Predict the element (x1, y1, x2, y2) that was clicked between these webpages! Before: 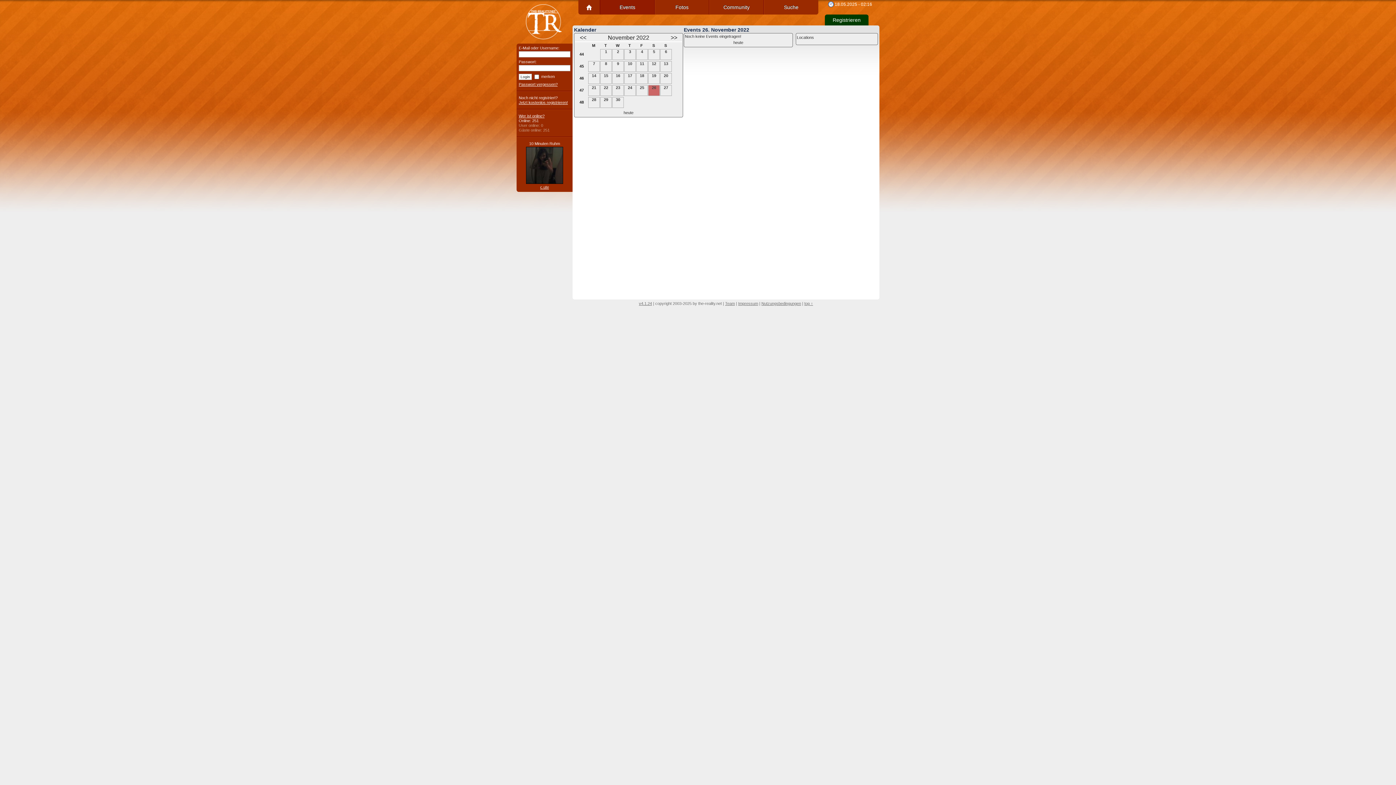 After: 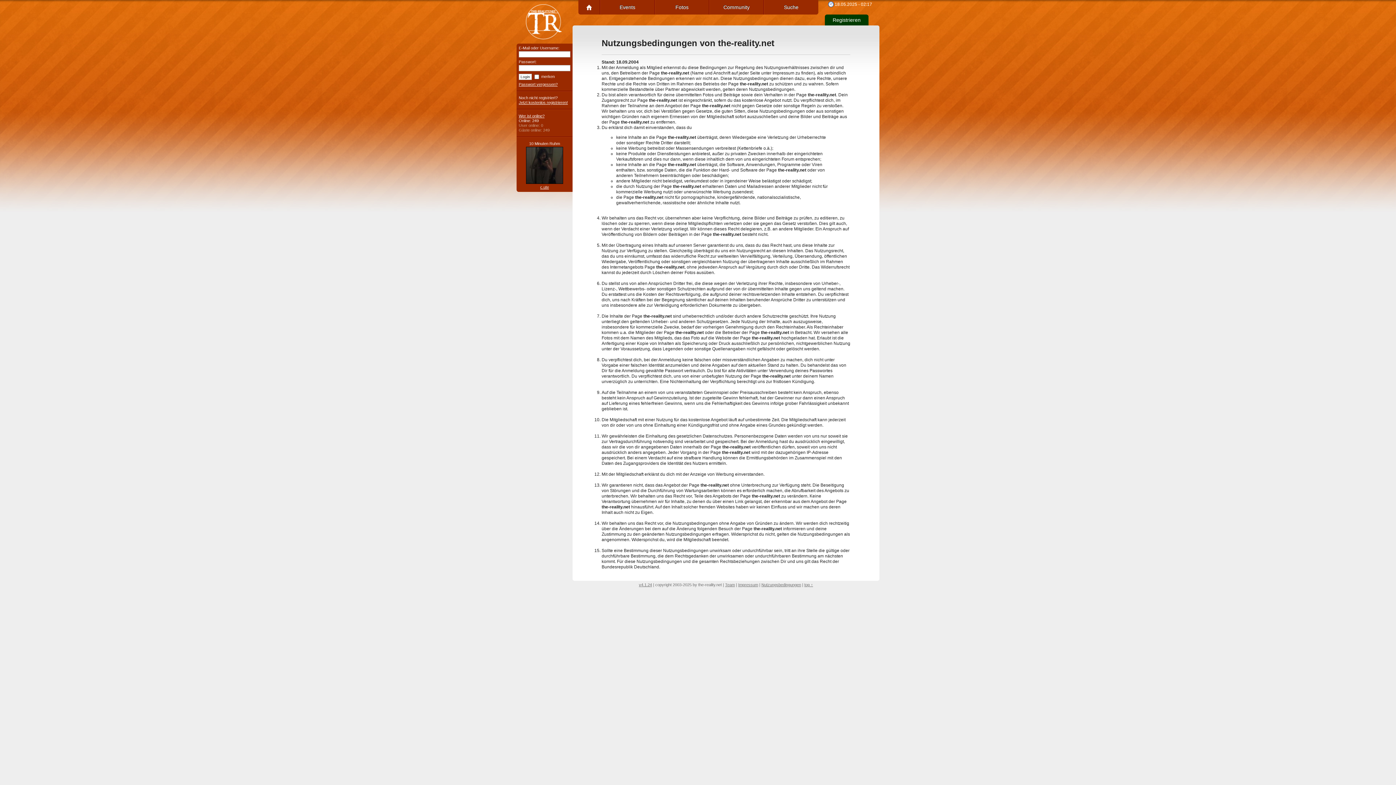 Action: label: Nutzungsbedingungen bbox: (761, 301, 801, 305)